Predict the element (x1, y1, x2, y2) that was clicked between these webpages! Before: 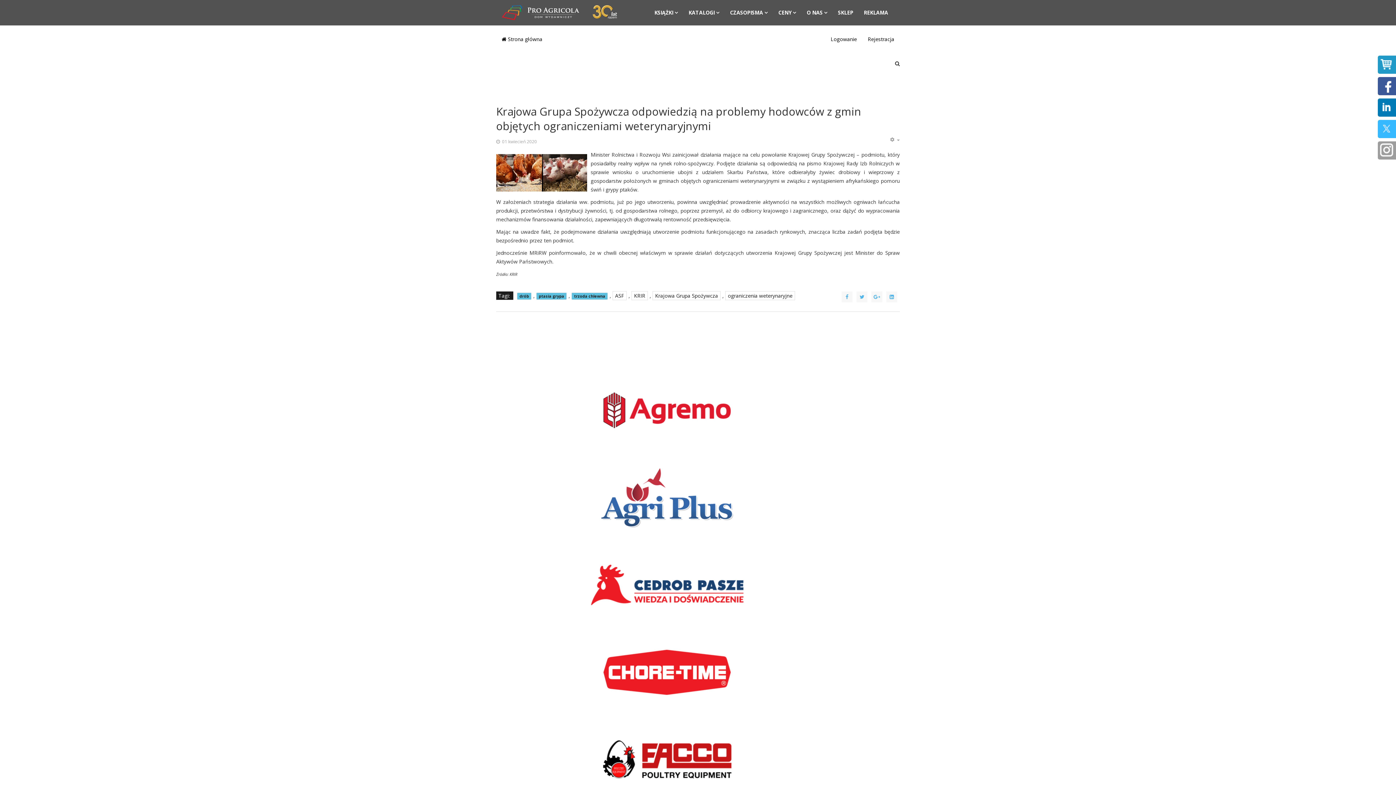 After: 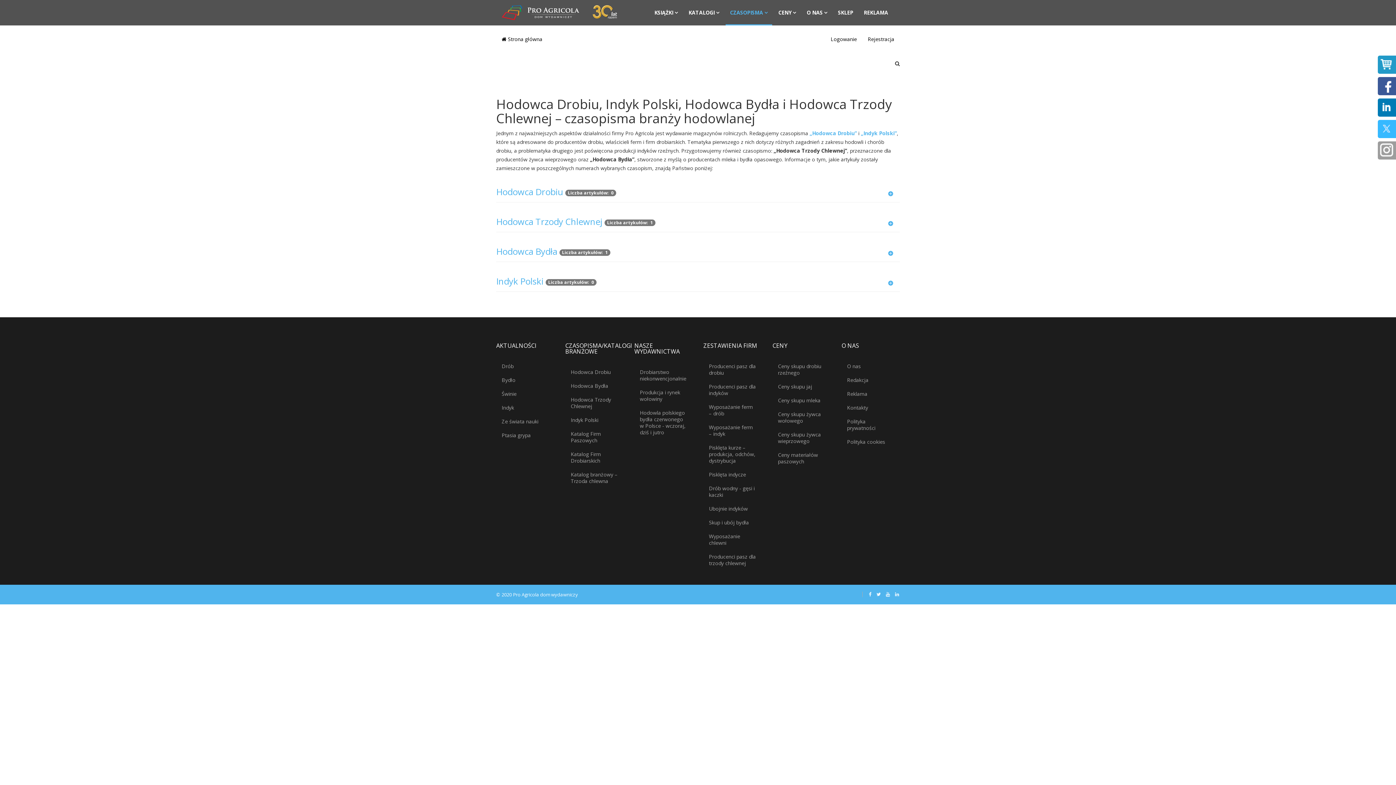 Action: label: CZASOPISMA bbox: (725, 0, 772, 25)